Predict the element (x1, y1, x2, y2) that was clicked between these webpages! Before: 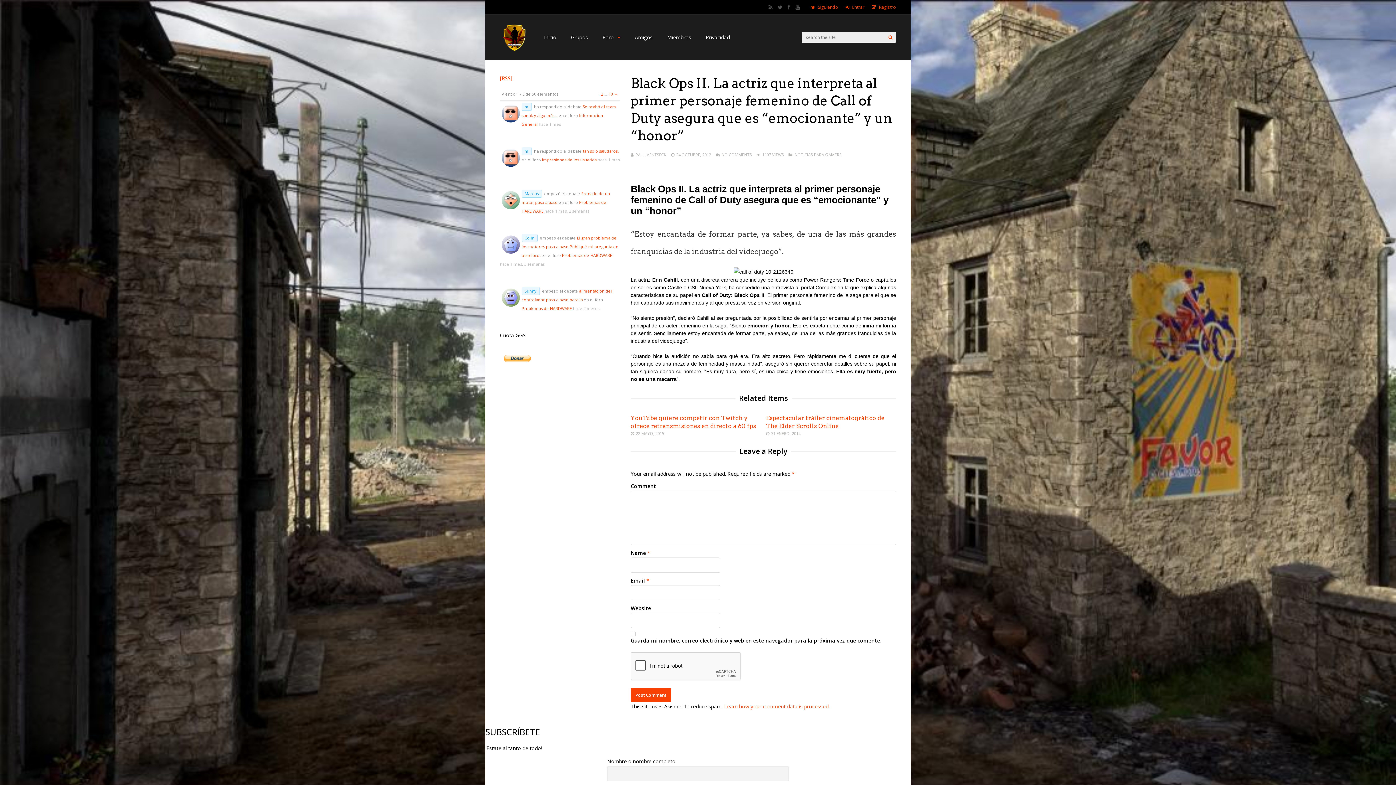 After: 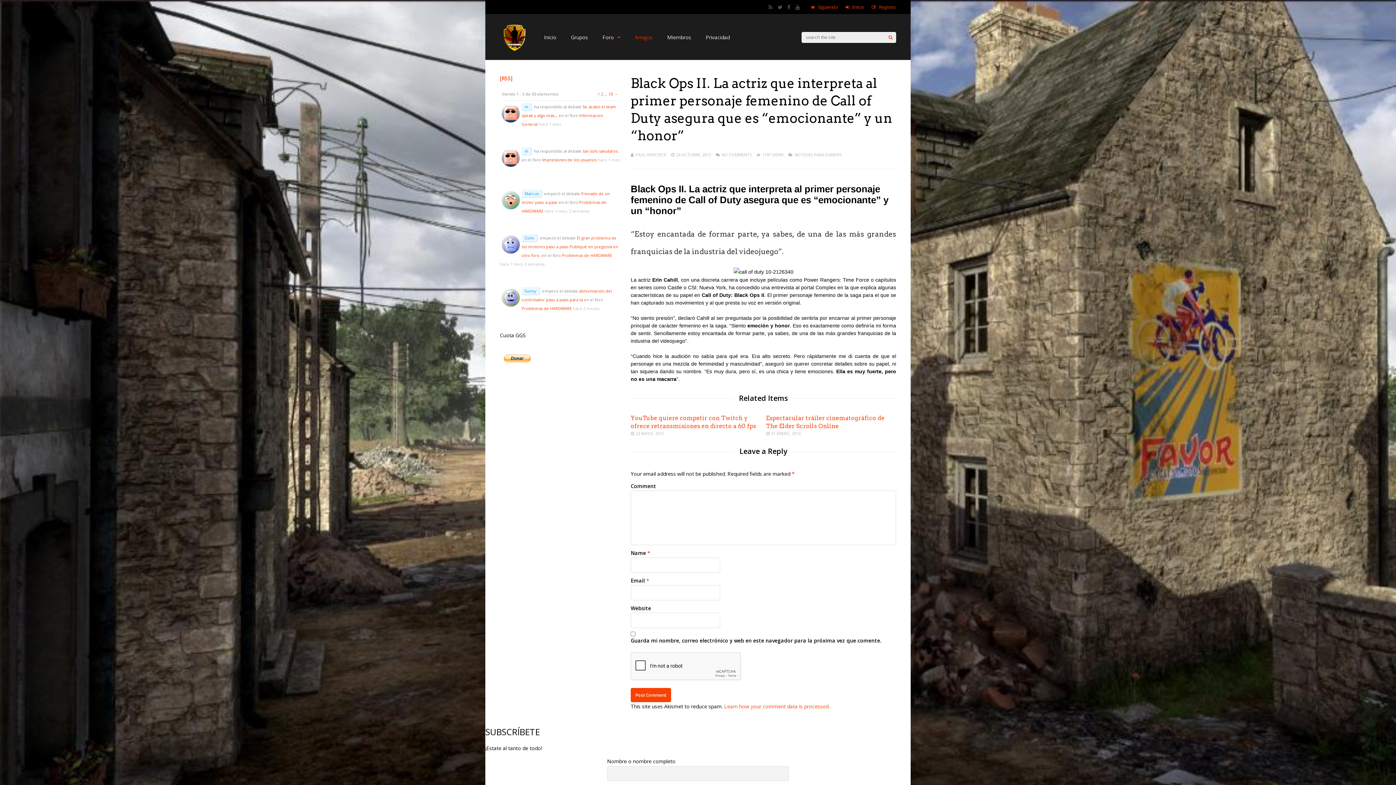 Action: label: Amigos bbox: (635, 30, 652, 44)